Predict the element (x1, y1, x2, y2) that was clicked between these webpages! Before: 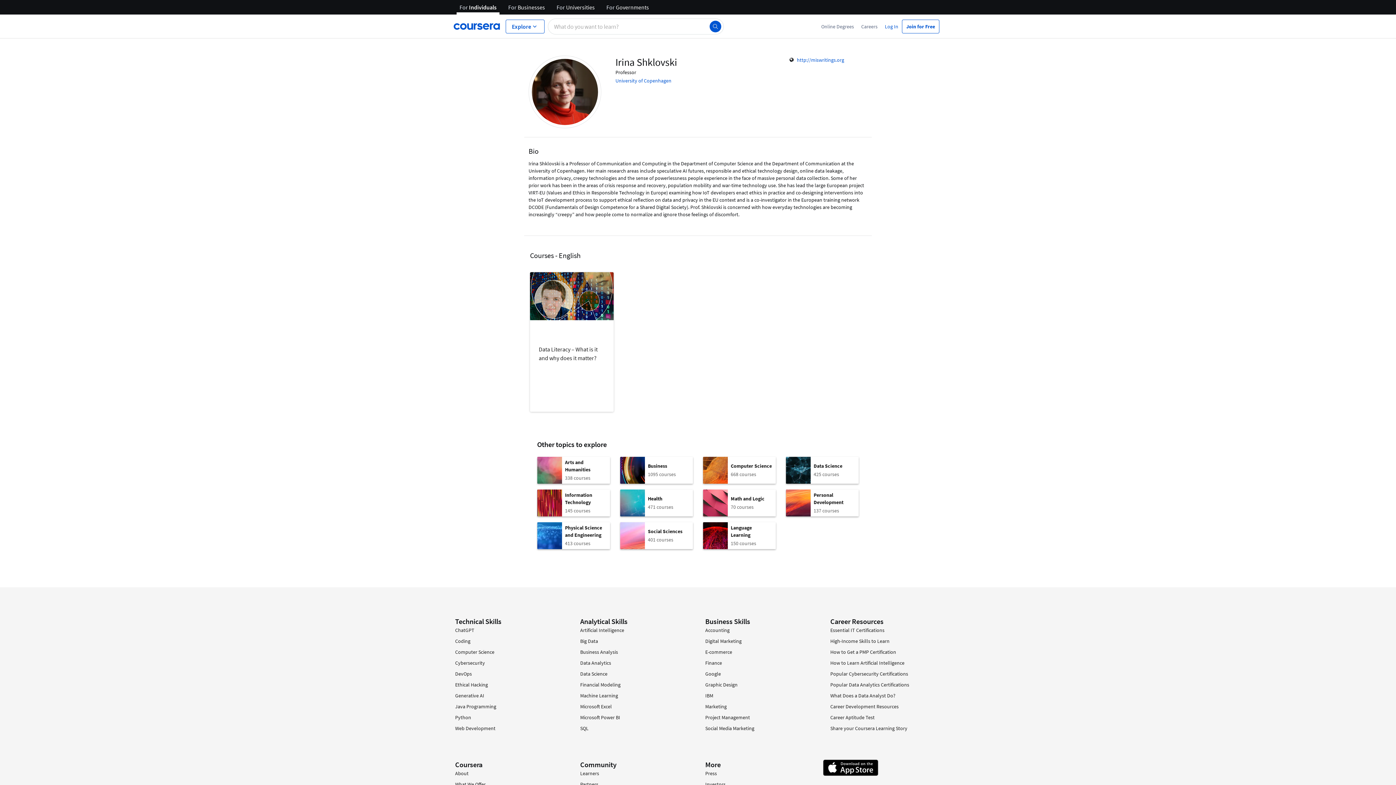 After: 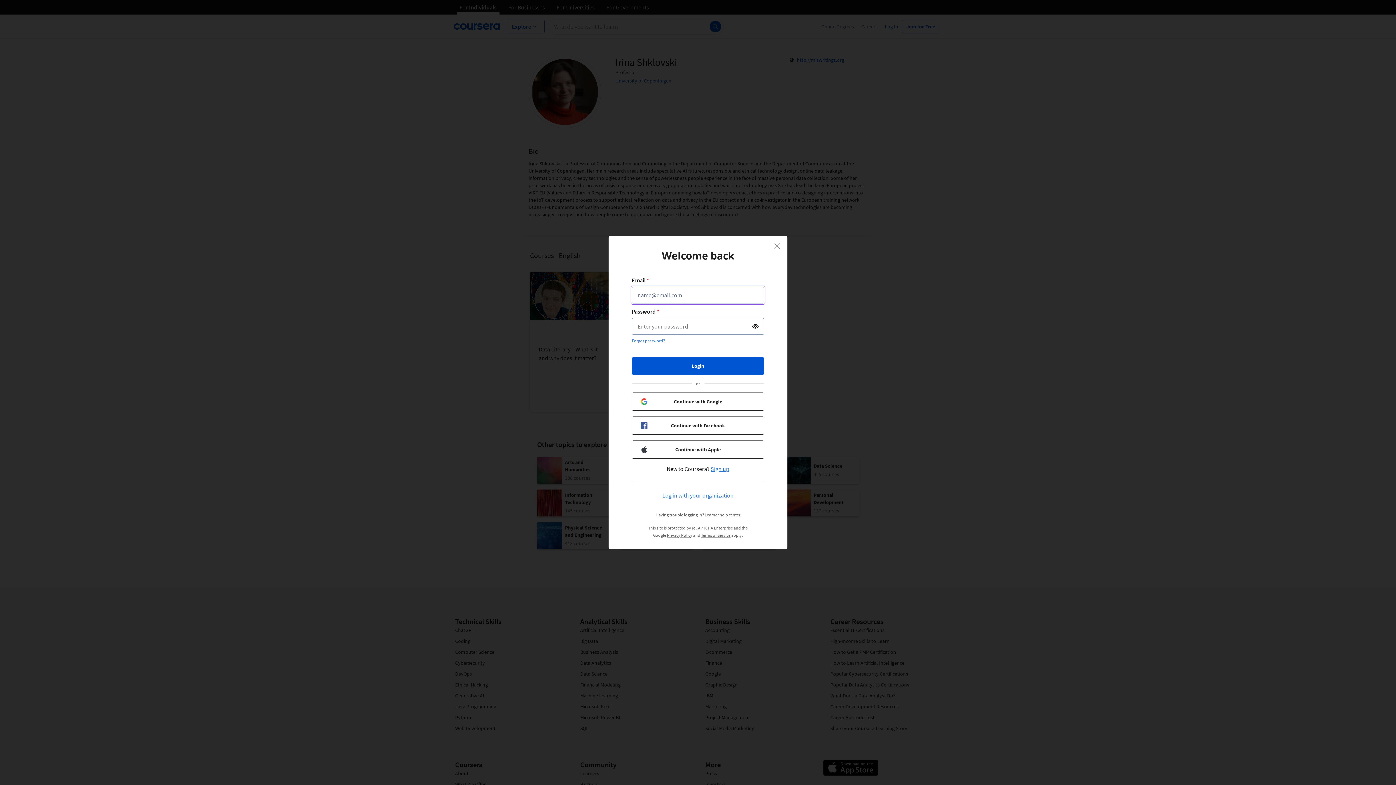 Action: bbox: (881, 22, 902, 30) label: Log In